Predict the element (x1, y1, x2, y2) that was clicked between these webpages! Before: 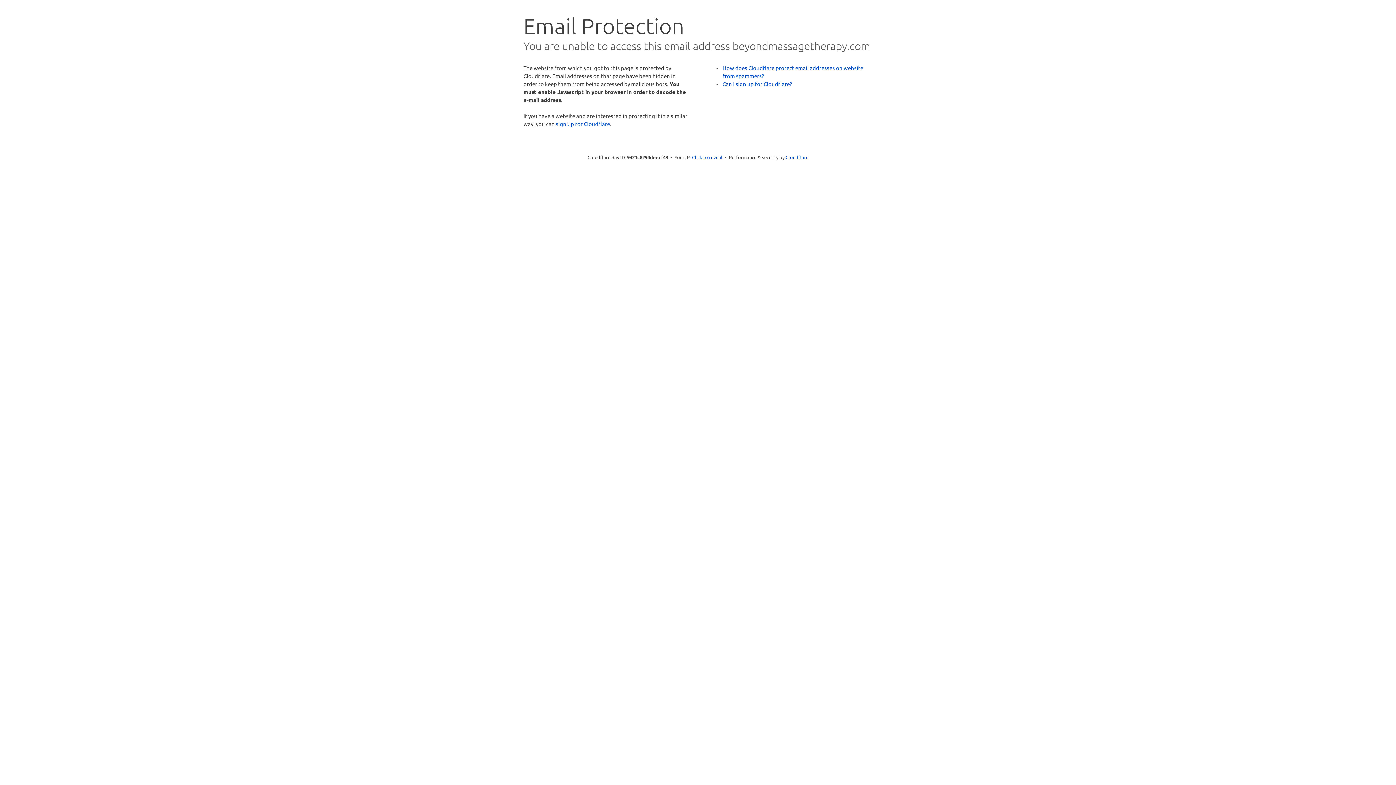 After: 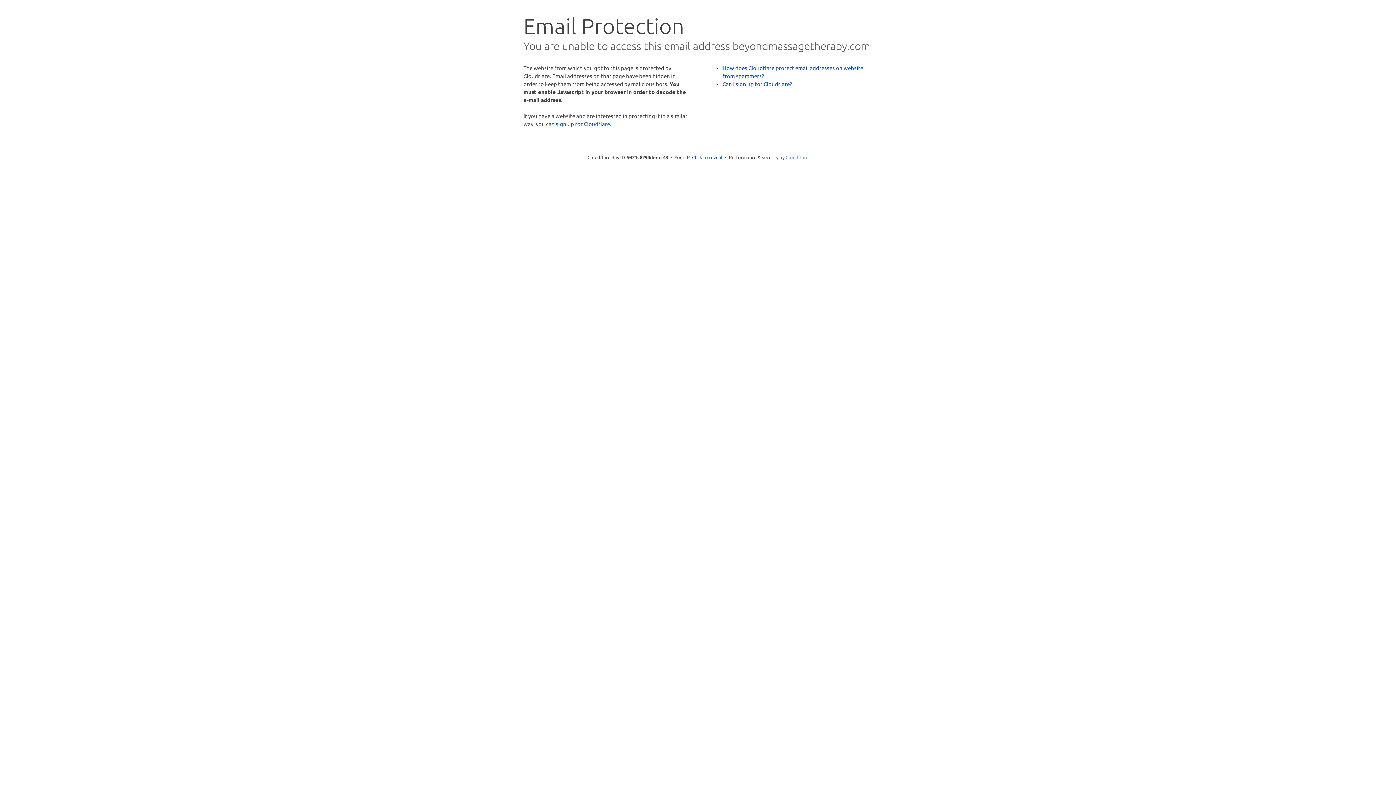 Action: label: Cloudflare bbox: (785, 154, 808, 160)